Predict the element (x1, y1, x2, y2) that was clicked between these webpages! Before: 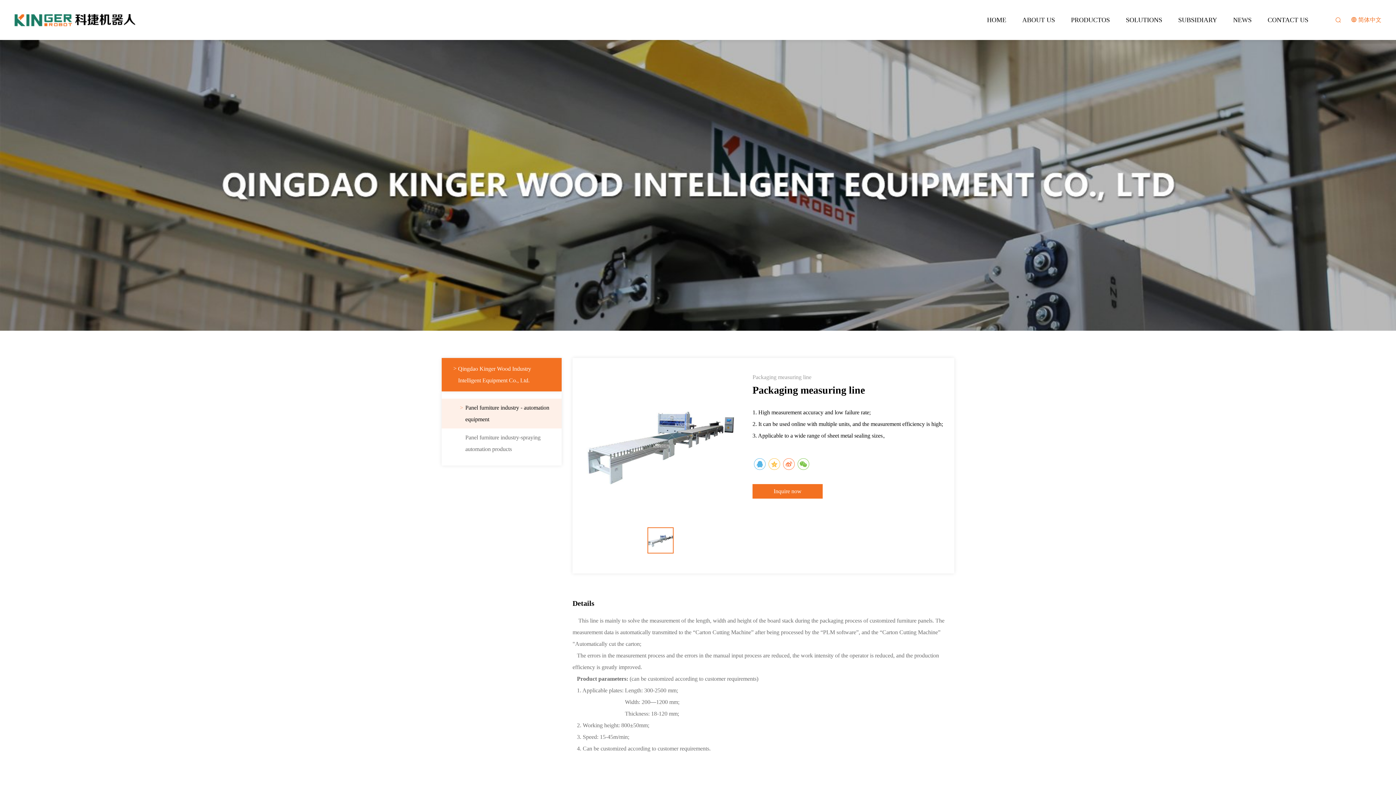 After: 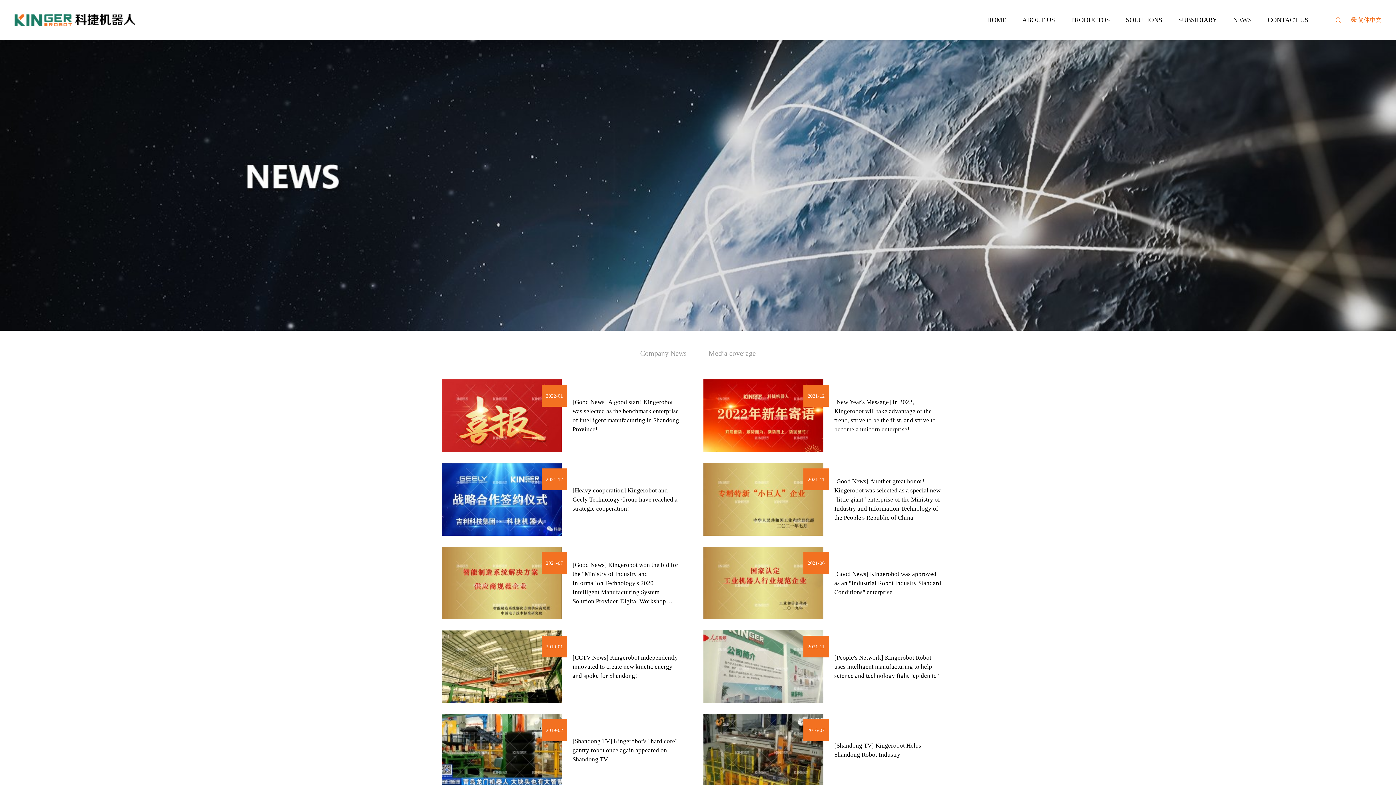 Action: bbox: (1233, 0, 1252, 40) label: NEWS